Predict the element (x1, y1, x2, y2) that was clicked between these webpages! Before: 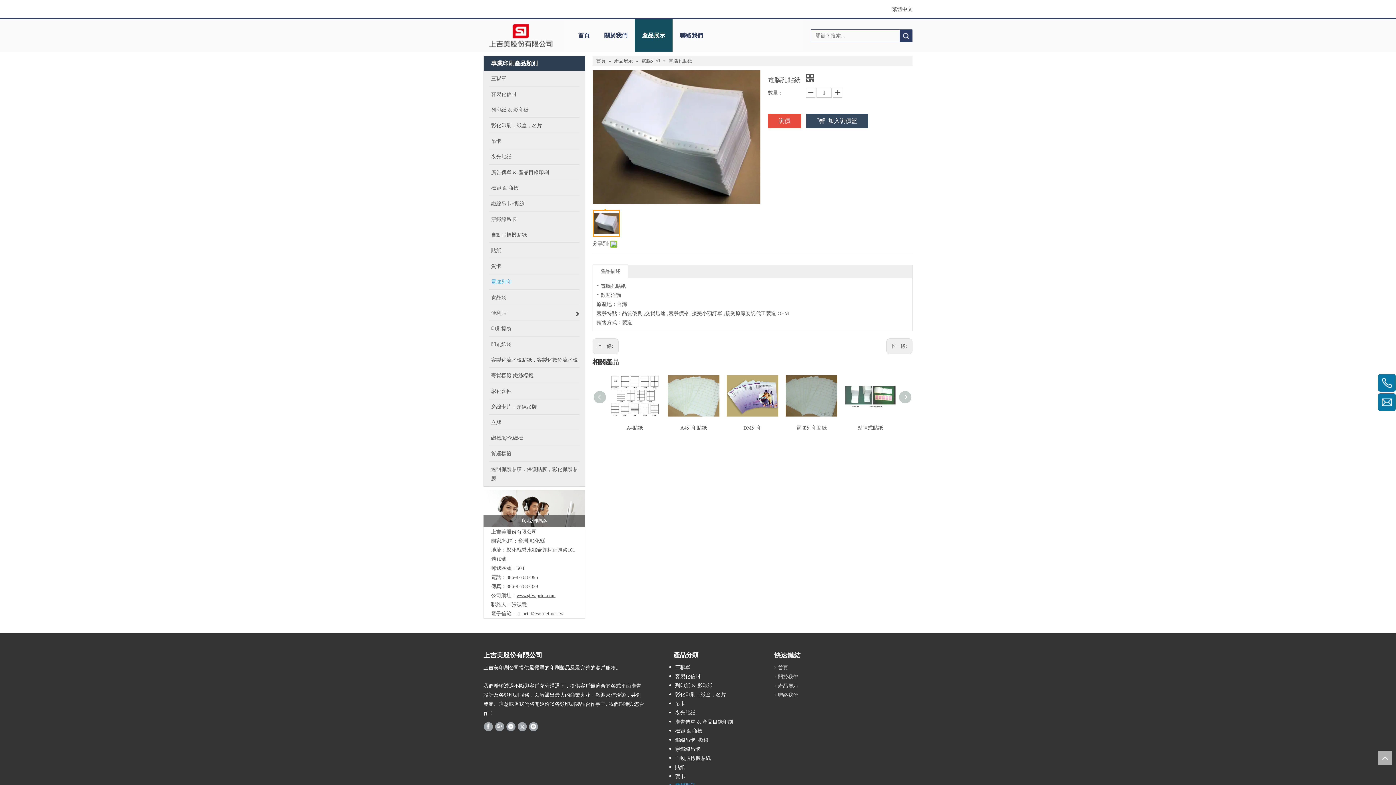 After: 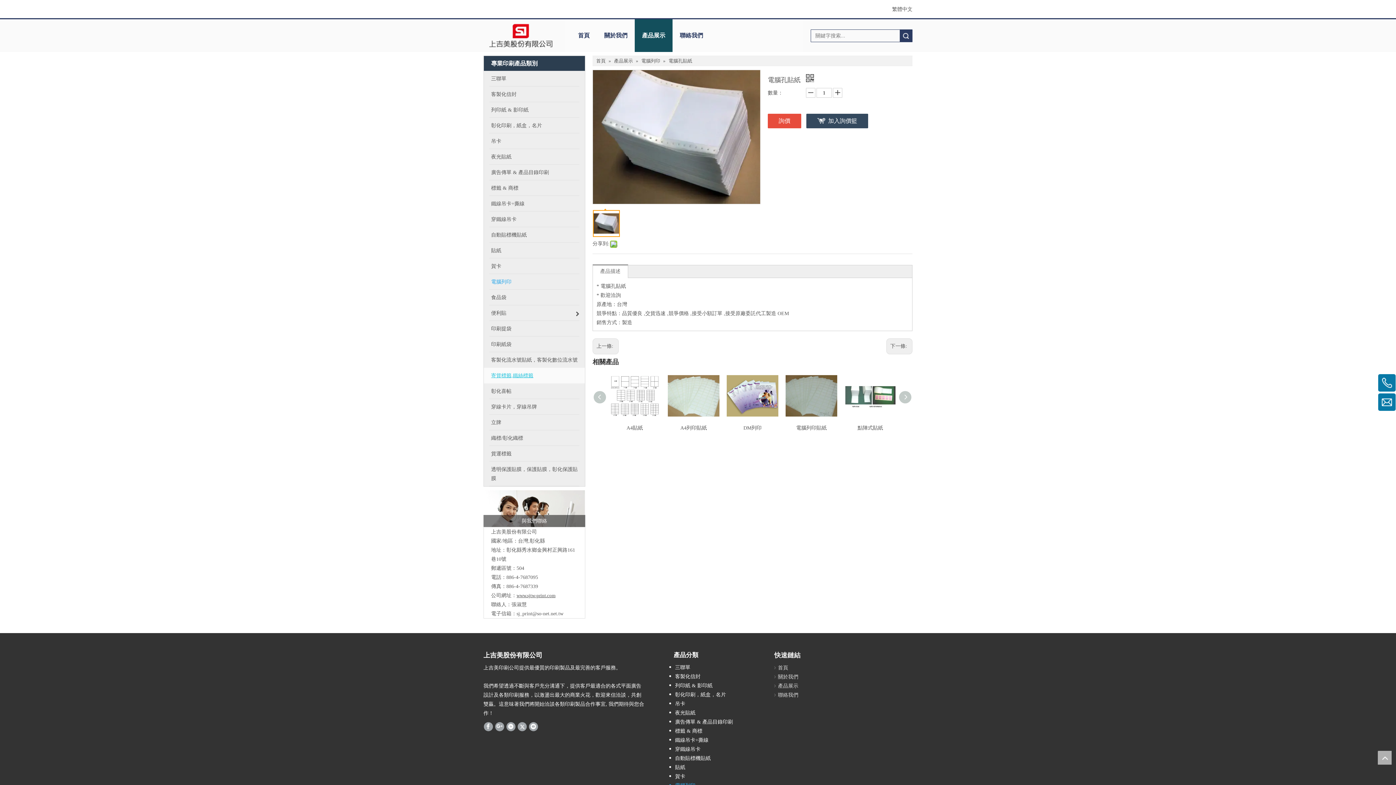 Action: label: 寄貨標籤,鐵絲標籤 bbox: (484, 368, 585, 383)